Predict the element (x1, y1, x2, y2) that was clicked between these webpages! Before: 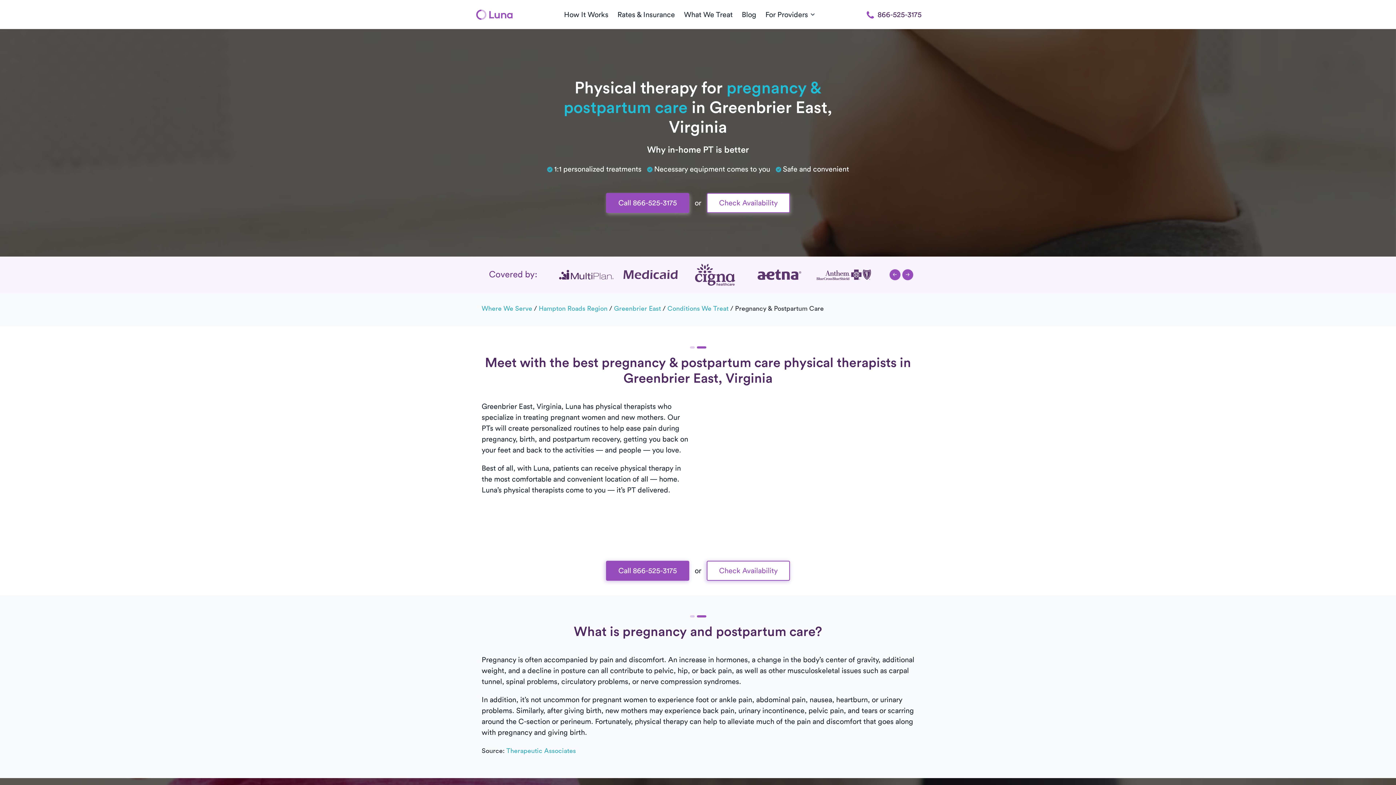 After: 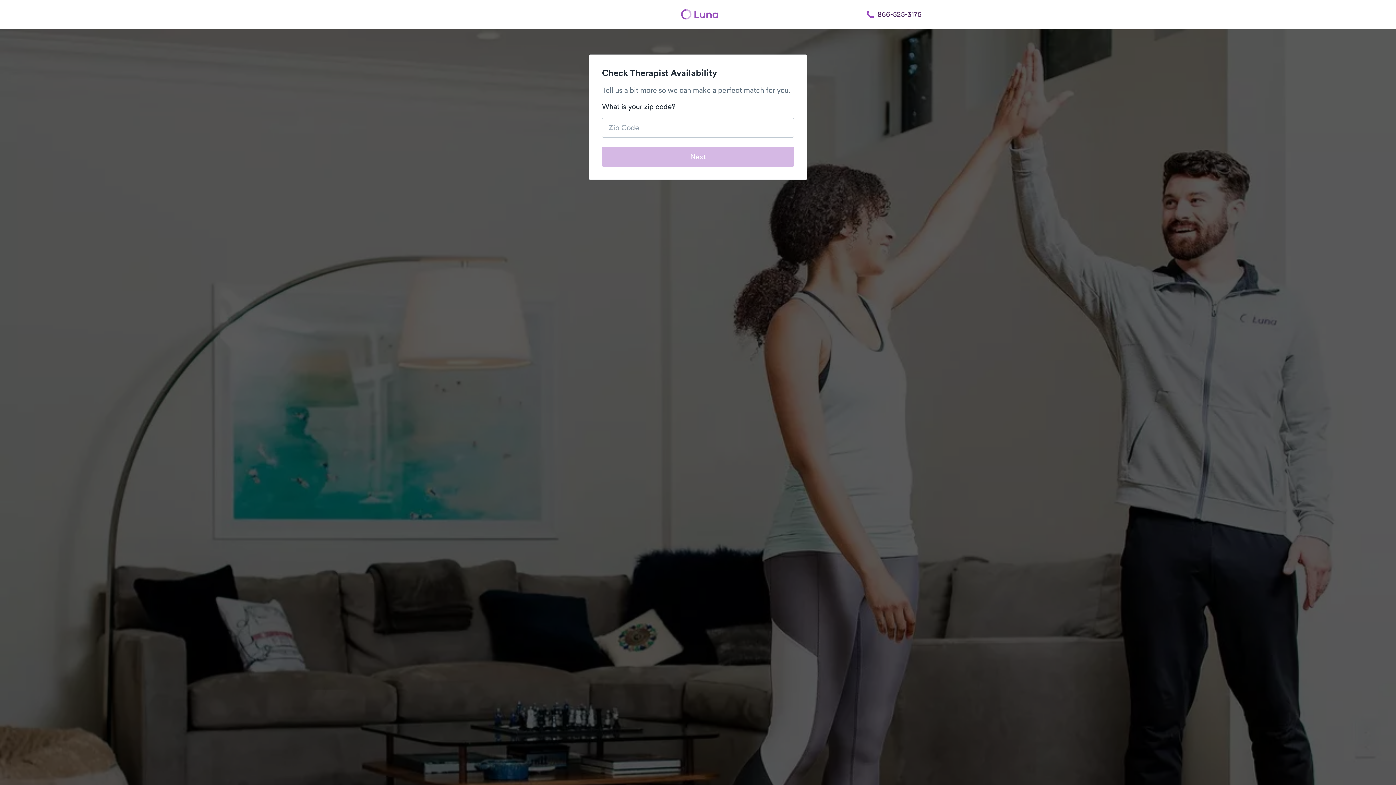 Action: label: Check Availability bbox: (706, 561, 790, 581)